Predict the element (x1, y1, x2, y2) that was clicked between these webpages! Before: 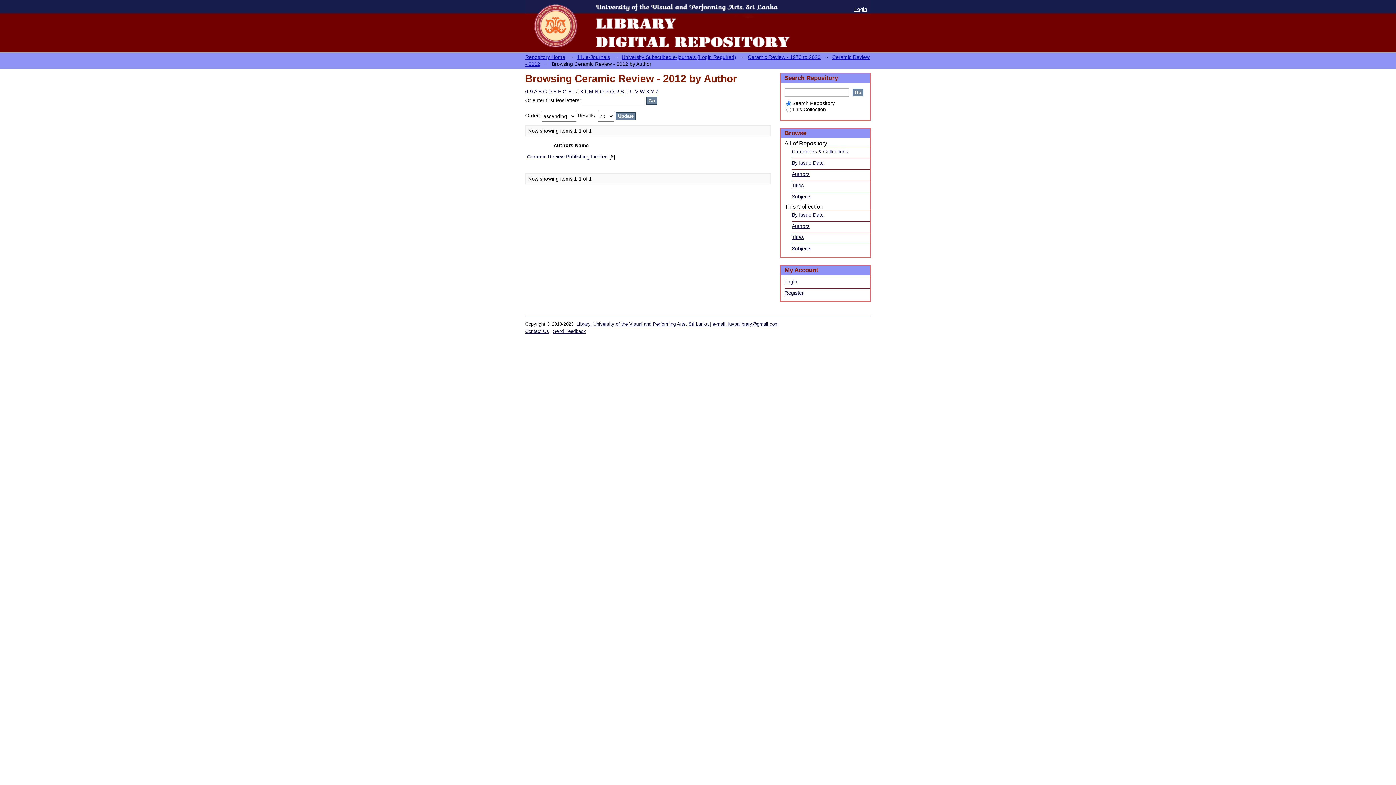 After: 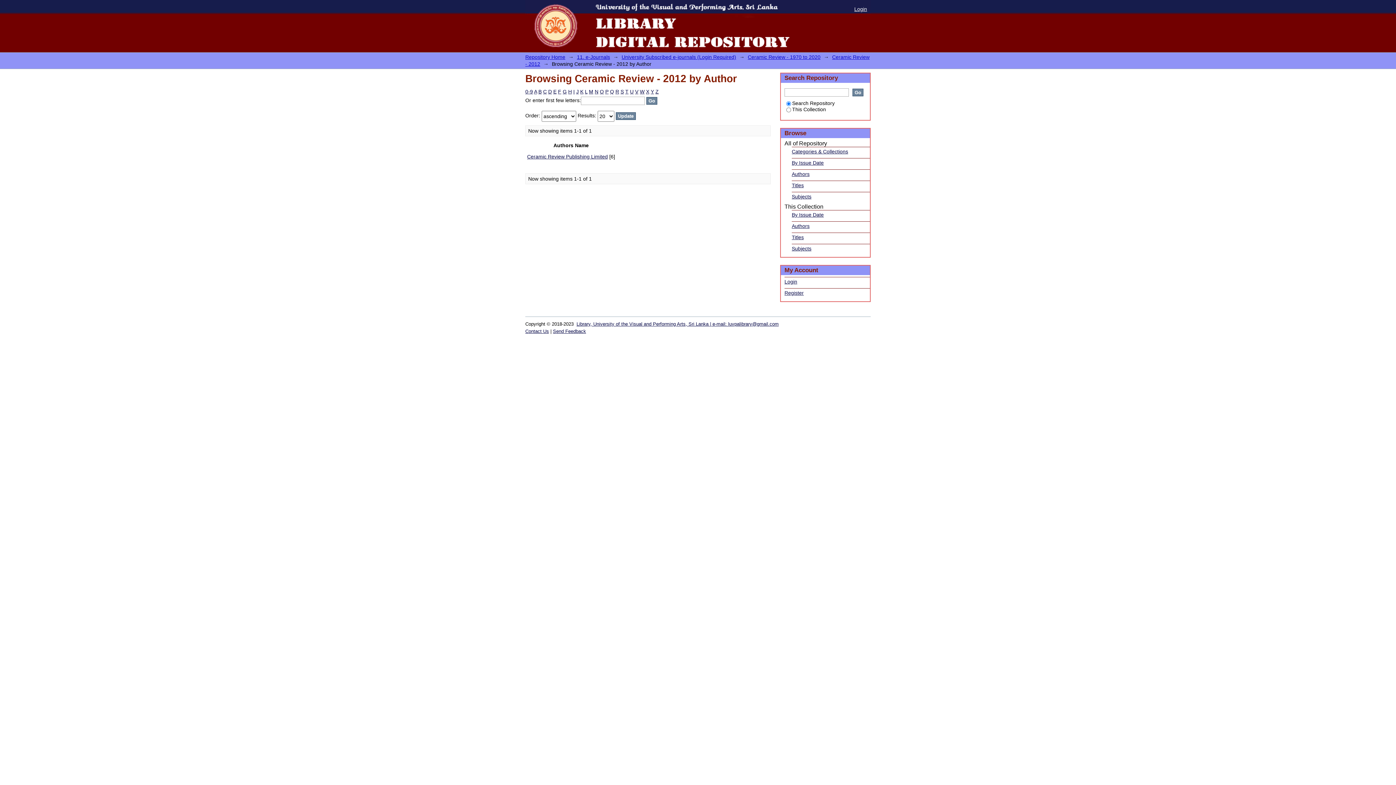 Action: bbox: (650, 88, 654, 94) label: Y